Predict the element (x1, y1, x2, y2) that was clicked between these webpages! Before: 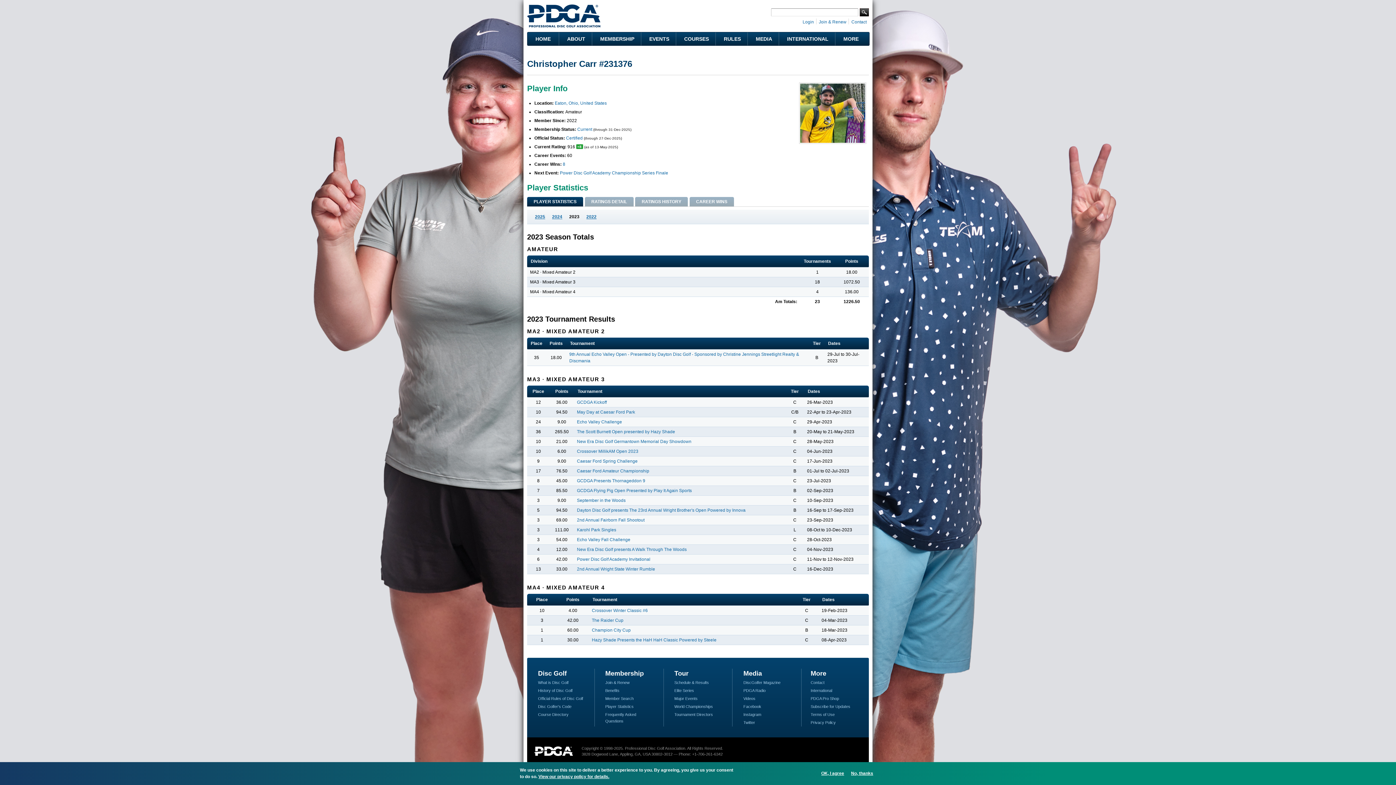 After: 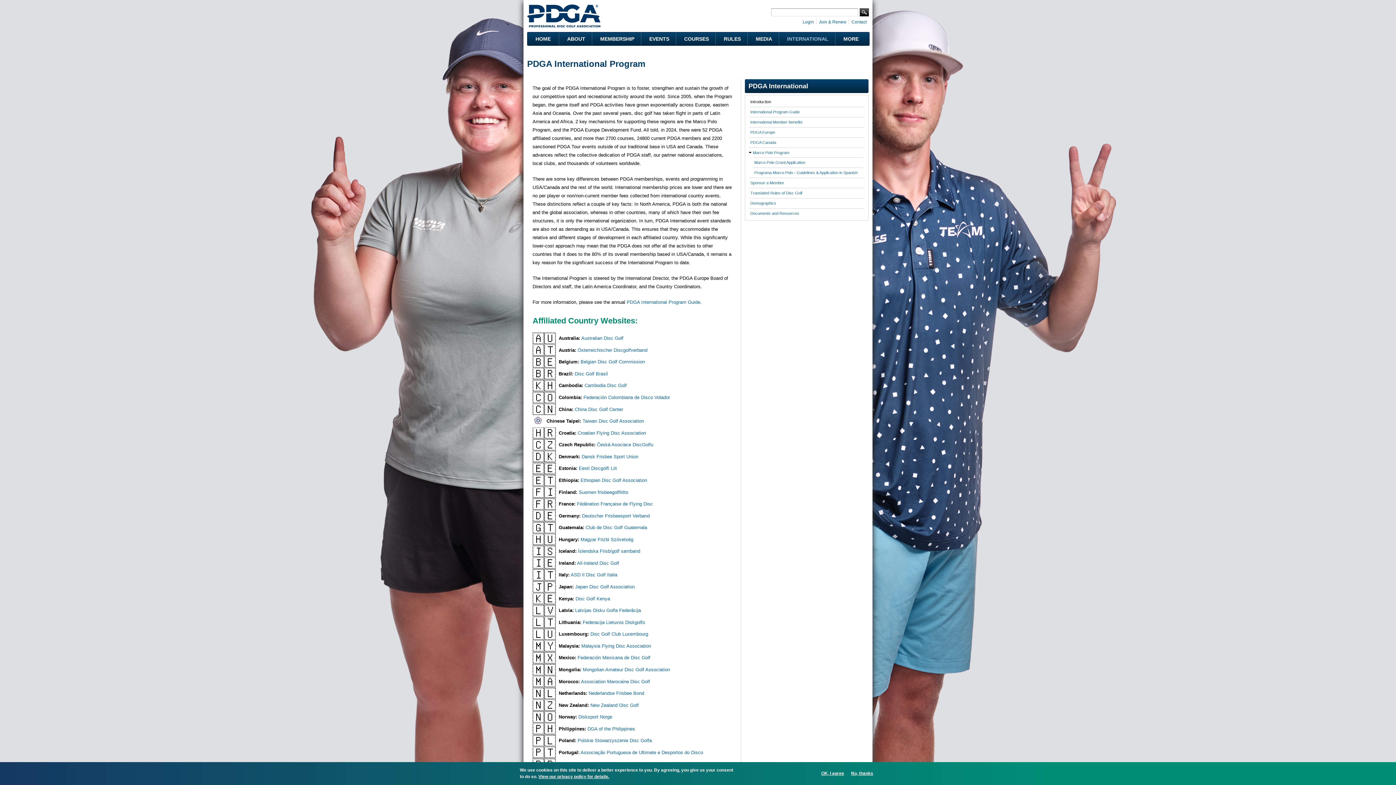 Action: label: INTERNATIONAL bbox: (779, 32, 835, 45)